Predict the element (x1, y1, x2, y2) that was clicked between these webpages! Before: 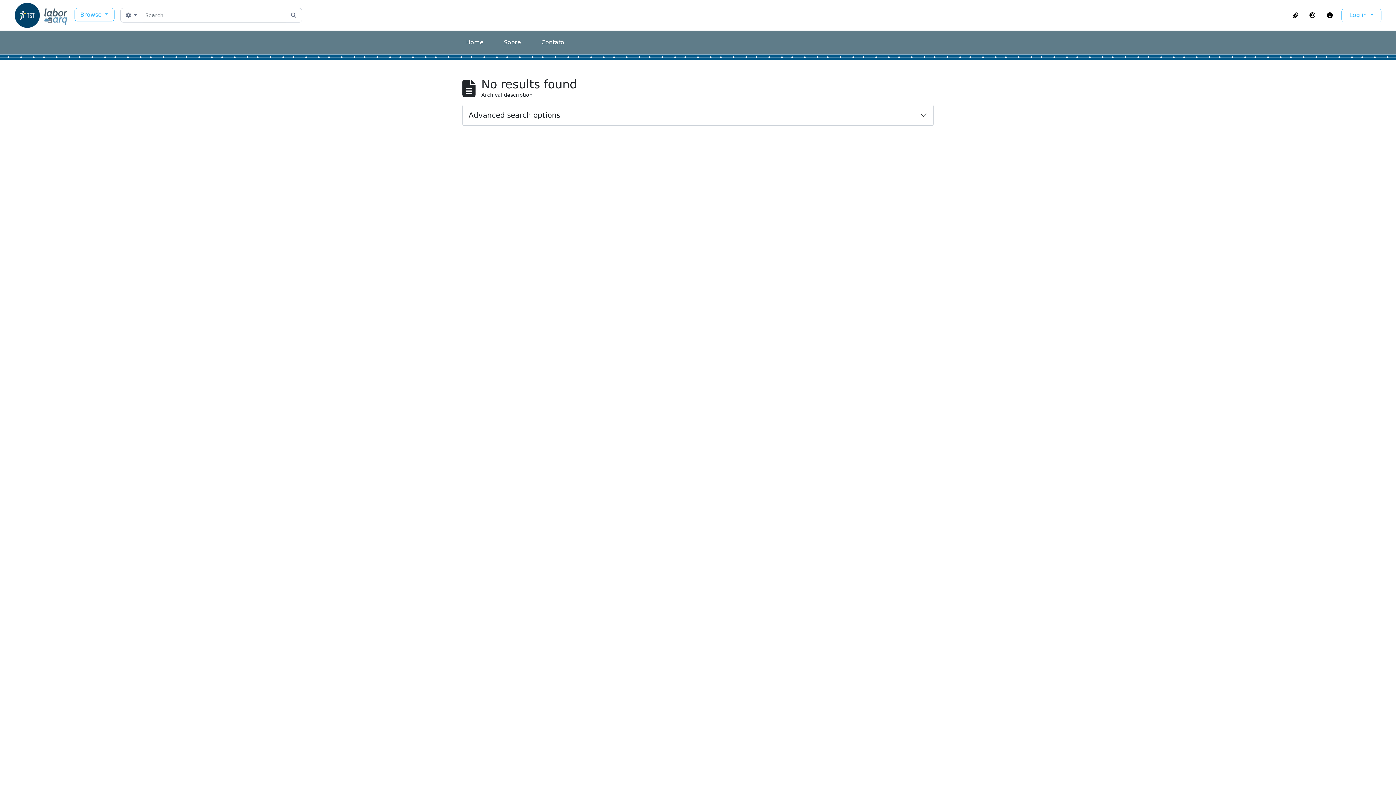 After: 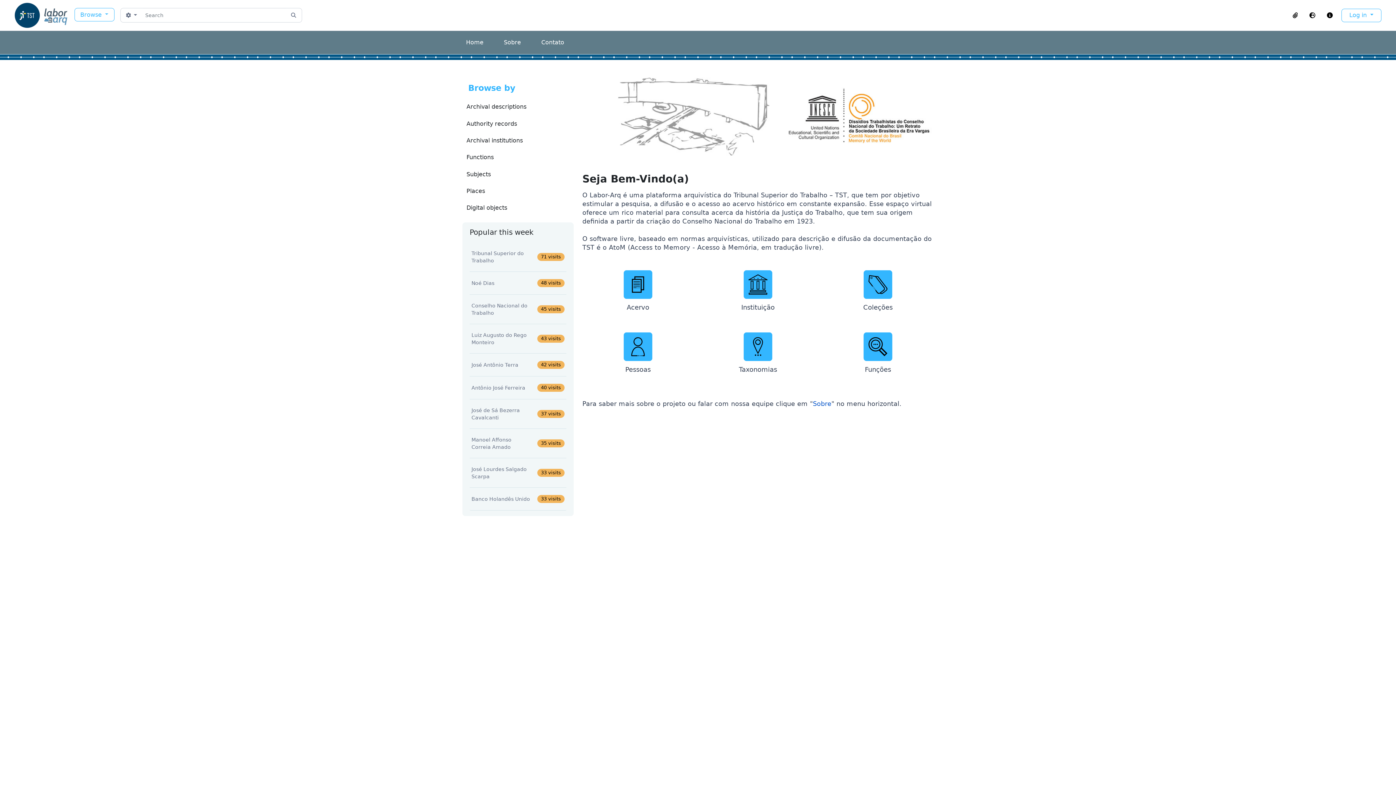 Action: bbox: (466, 38, 483, 45) label: Home